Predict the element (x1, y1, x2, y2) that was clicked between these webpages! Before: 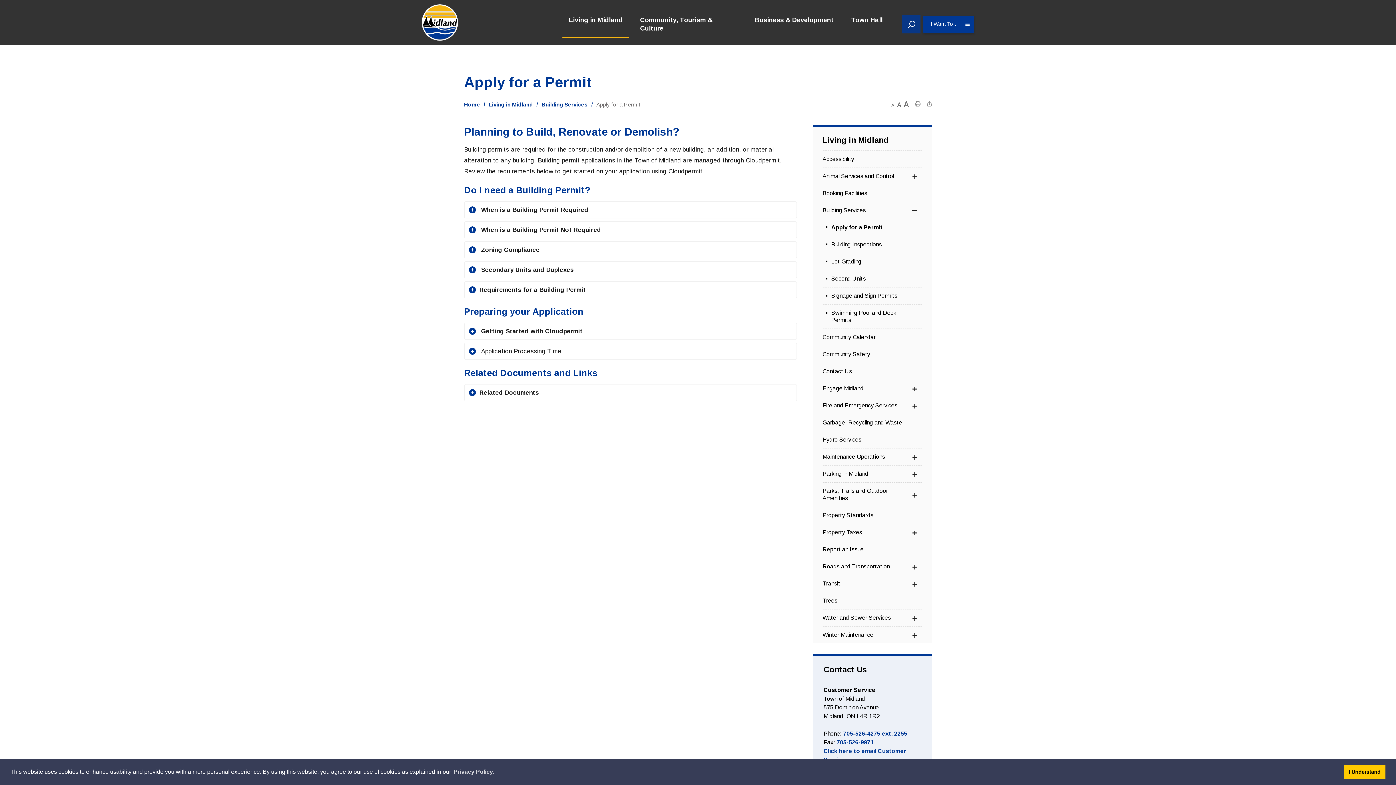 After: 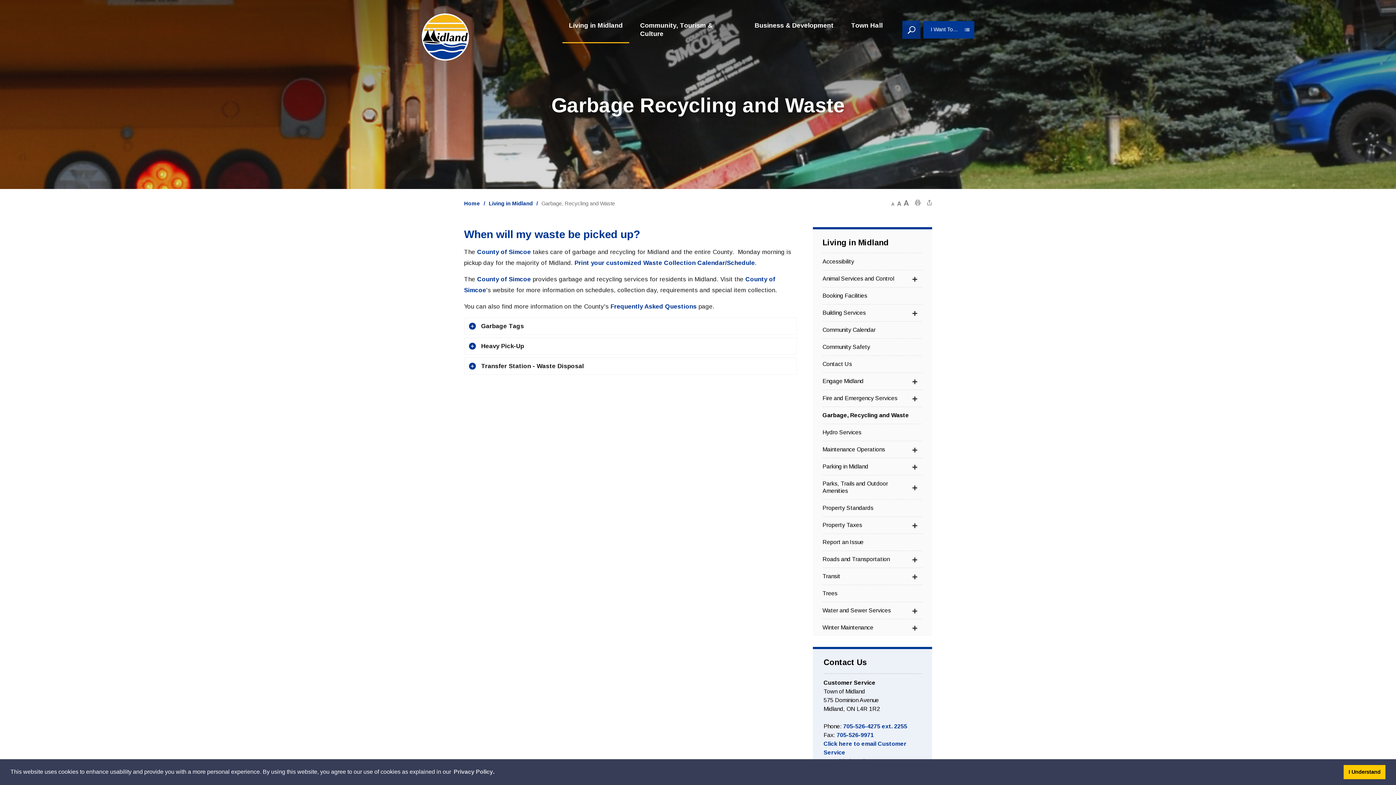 Action: bbox: (822, 414, 922, 431) label: Garbage, Recycling and Waste